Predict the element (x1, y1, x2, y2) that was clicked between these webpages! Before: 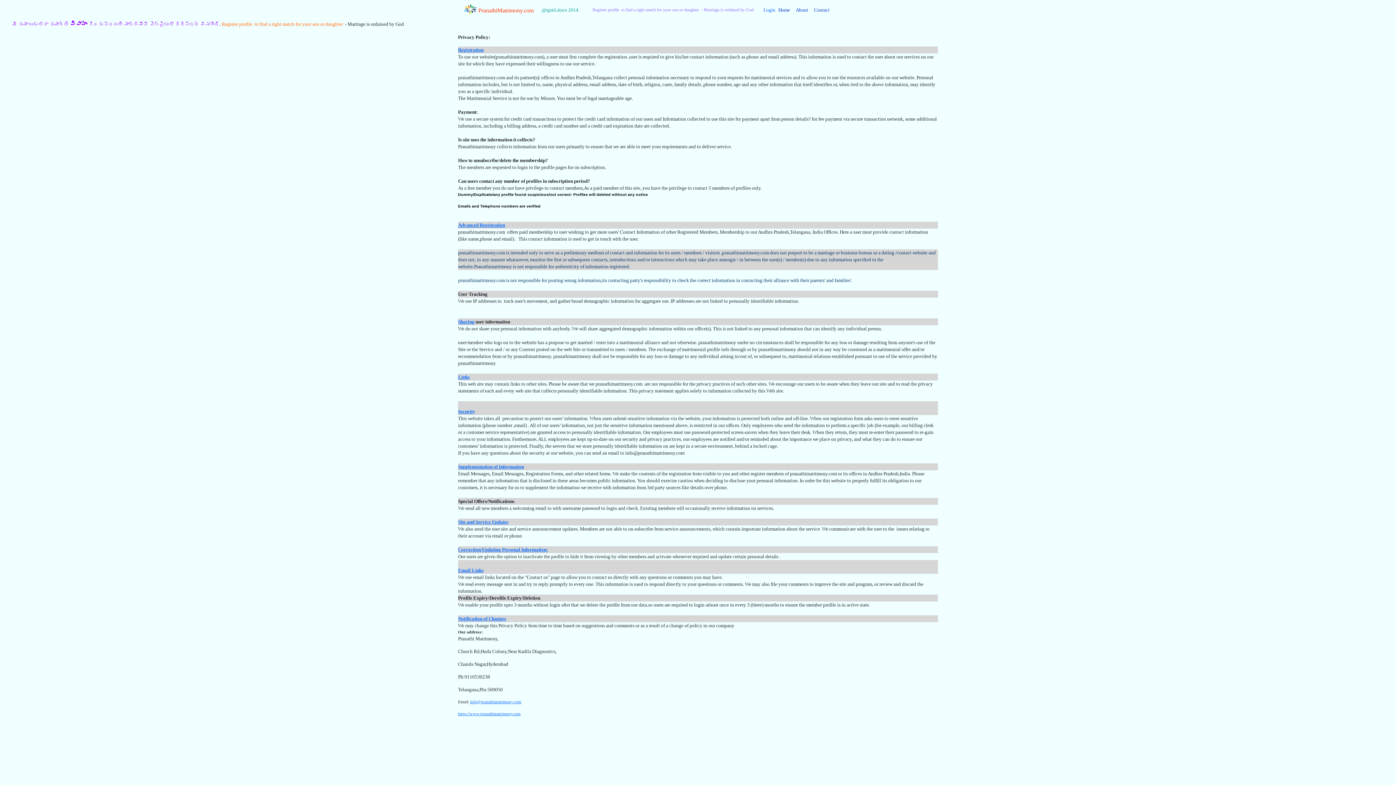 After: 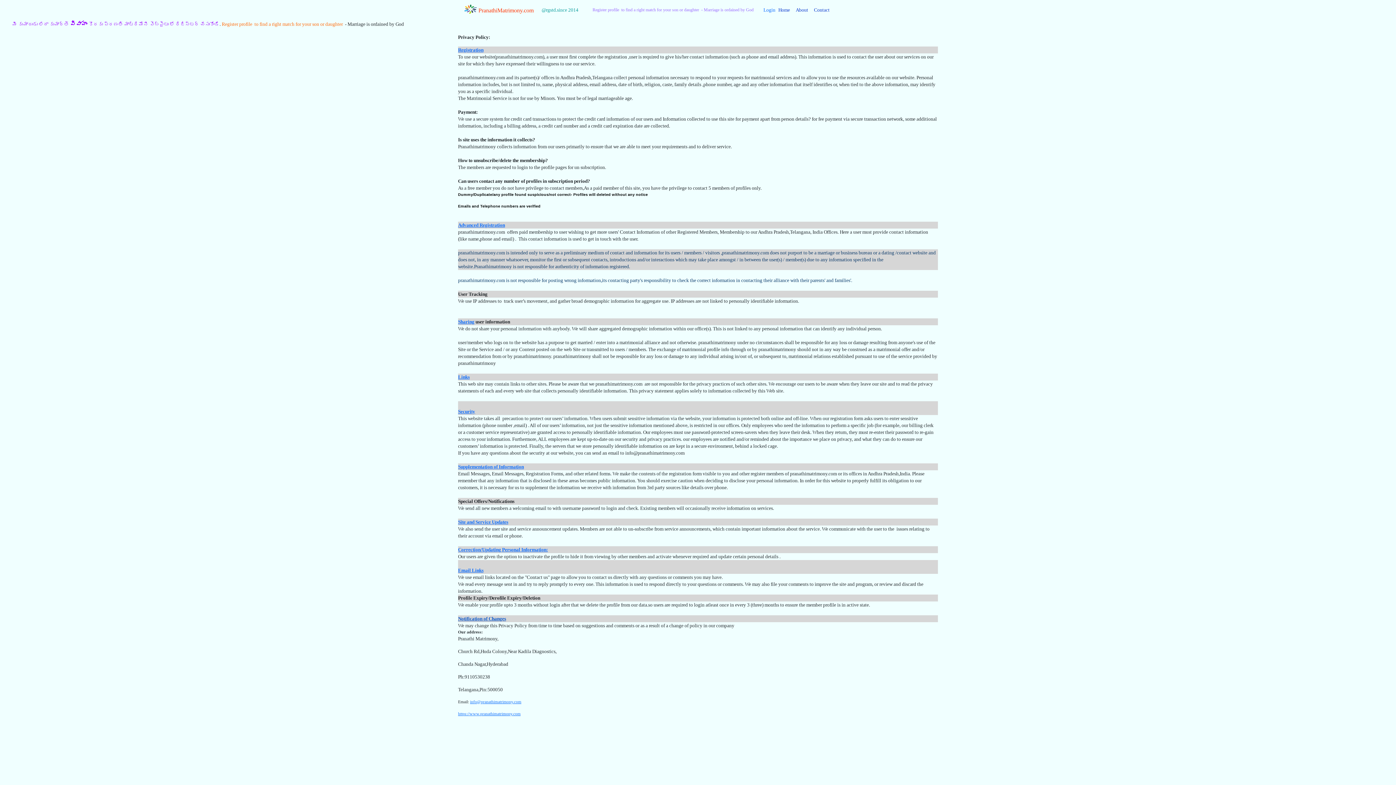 Action: bbox: (458, 616, 506, 621) label: Notification of Changes